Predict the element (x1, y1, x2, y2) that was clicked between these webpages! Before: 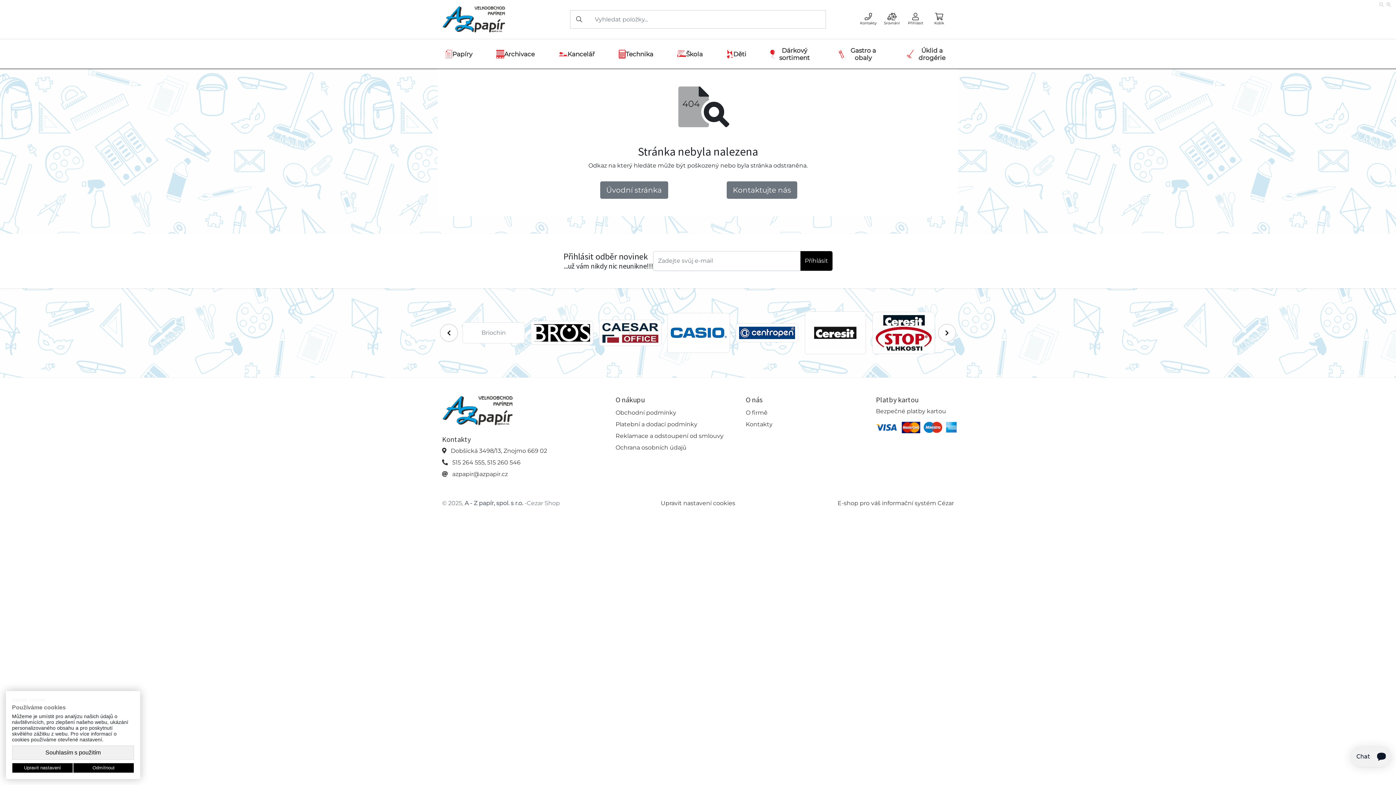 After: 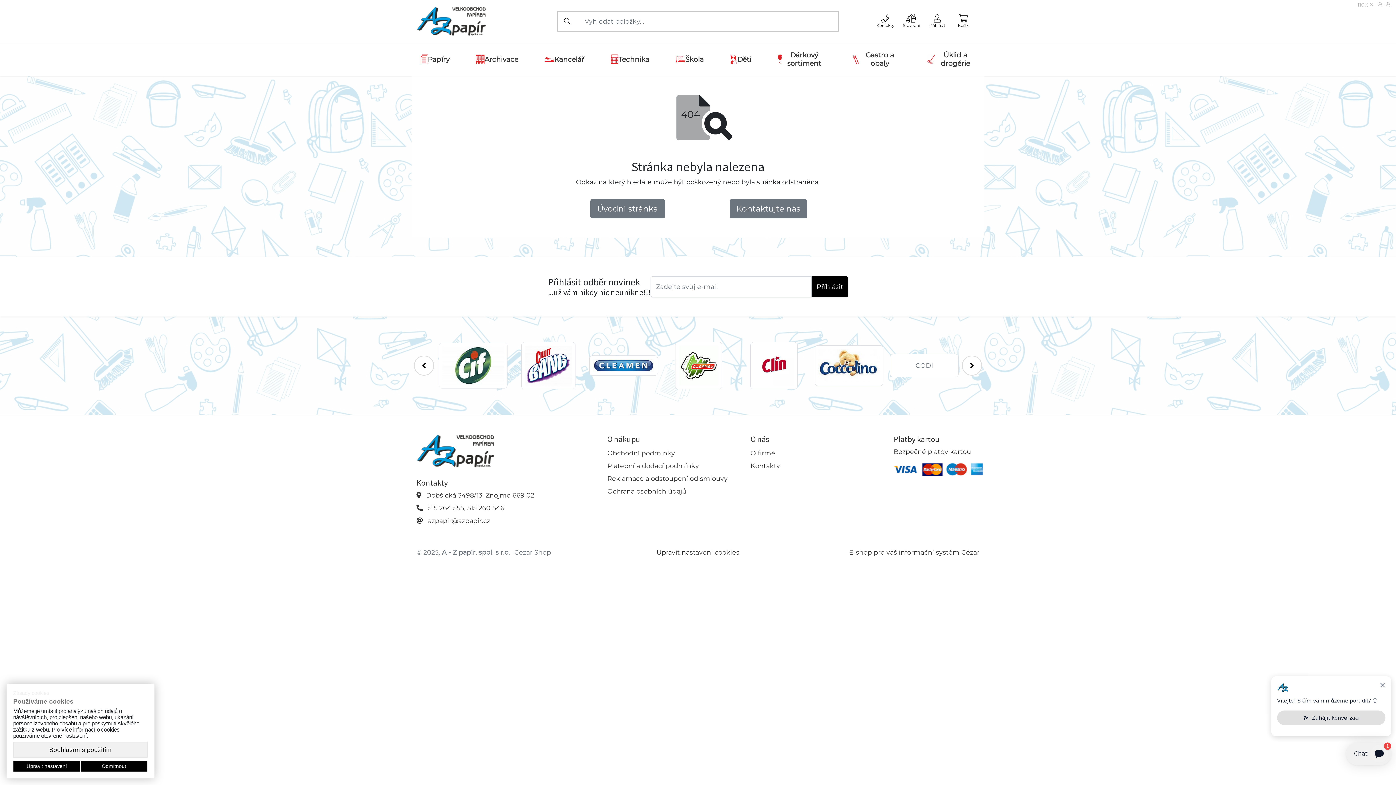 Action: bbox: (1385, 0, 1392, 9)